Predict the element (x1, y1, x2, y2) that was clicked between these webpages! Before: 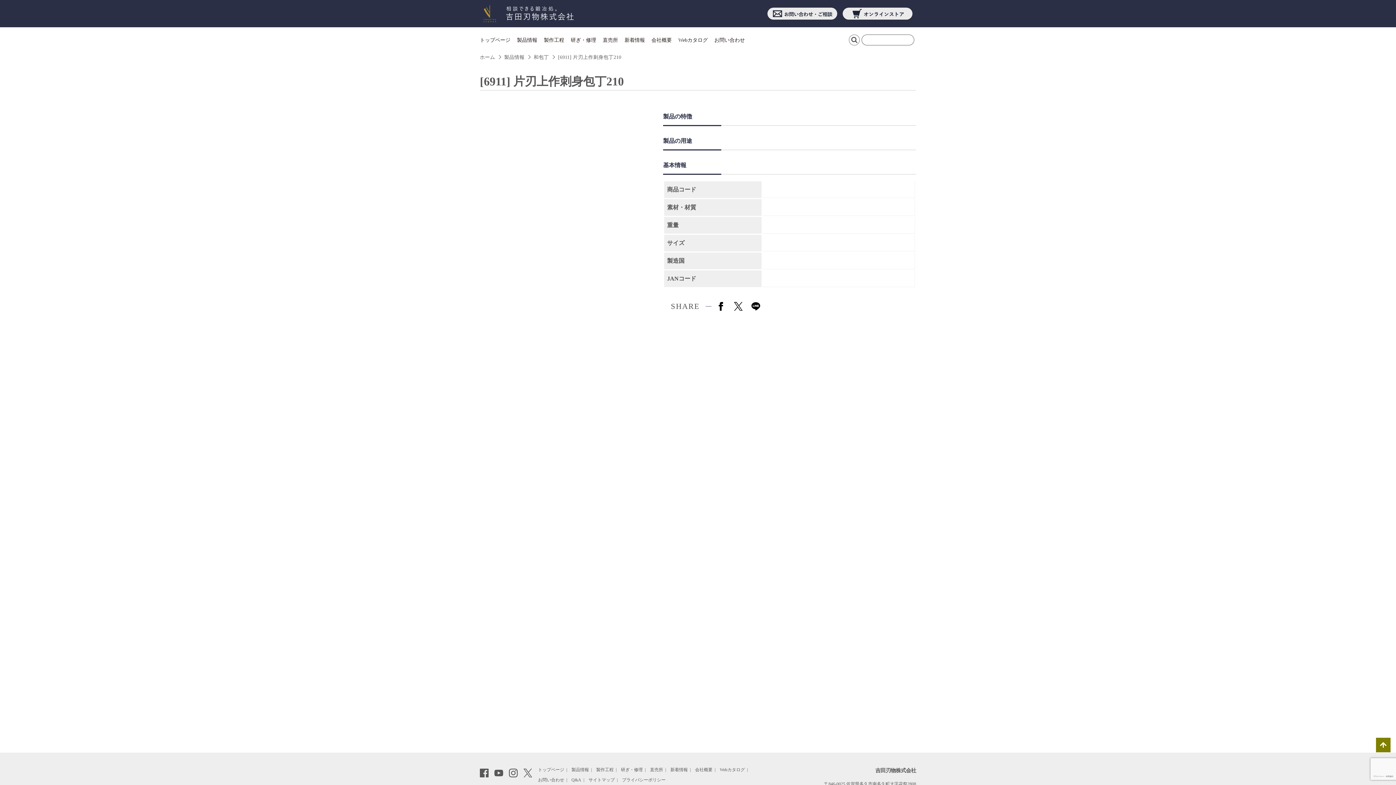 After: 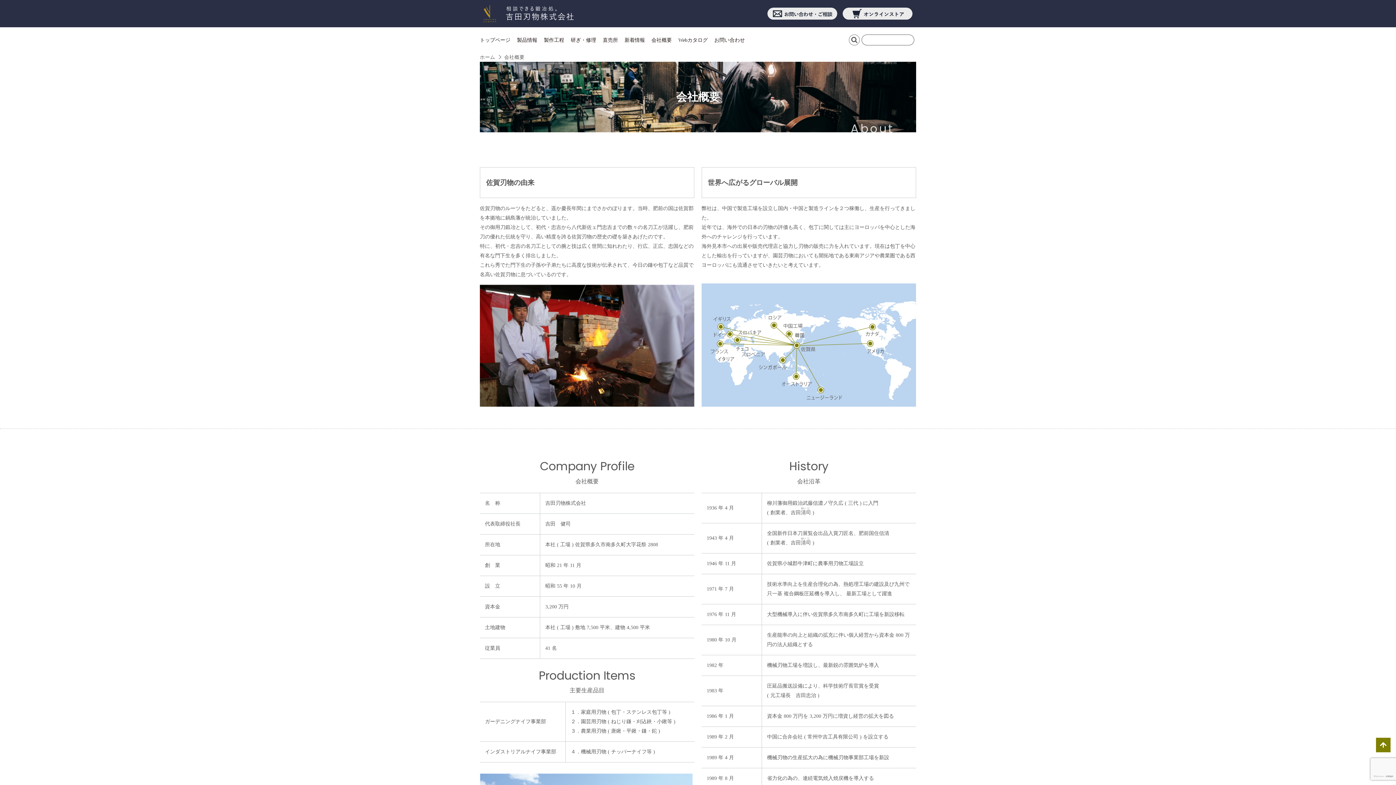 Action: label: 会社概要 bbox: (695, 766, 712, 774)